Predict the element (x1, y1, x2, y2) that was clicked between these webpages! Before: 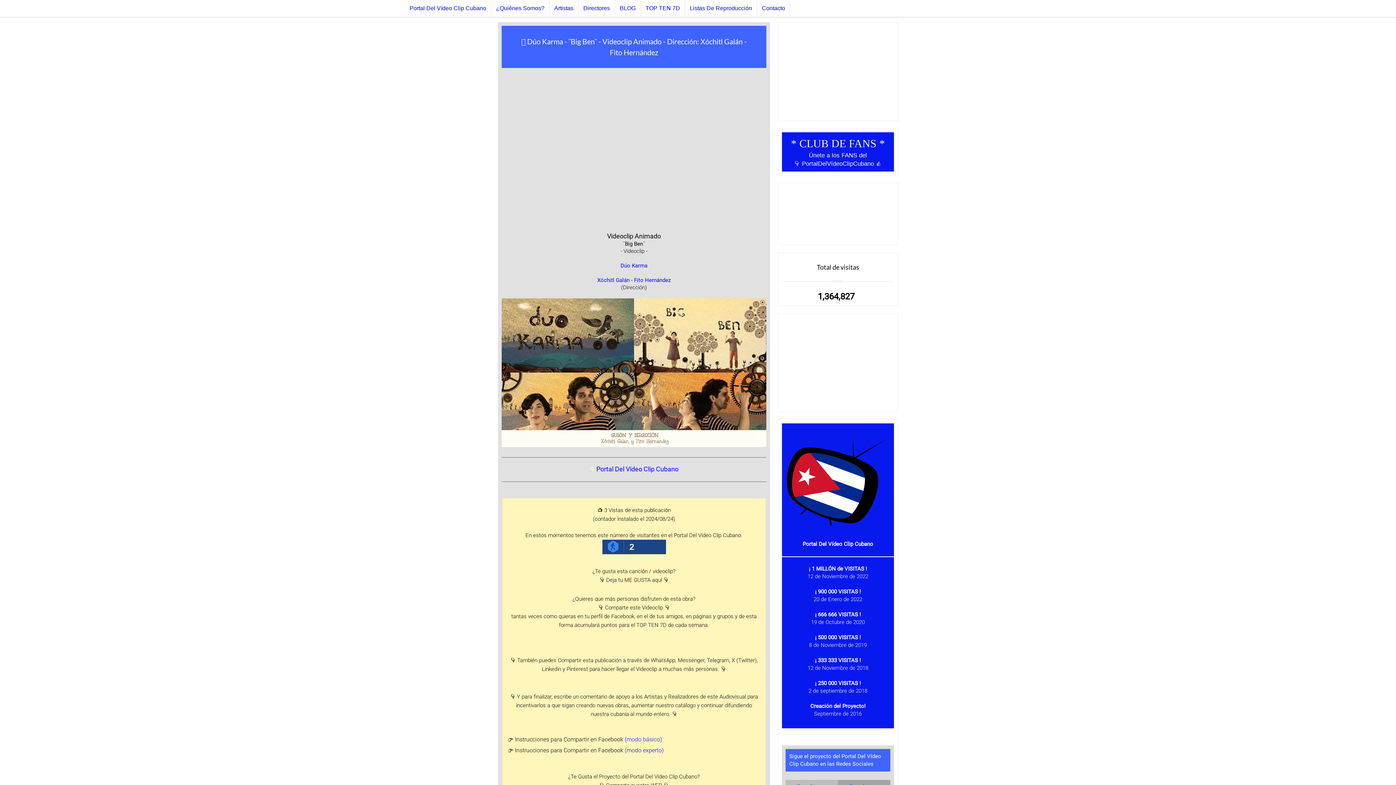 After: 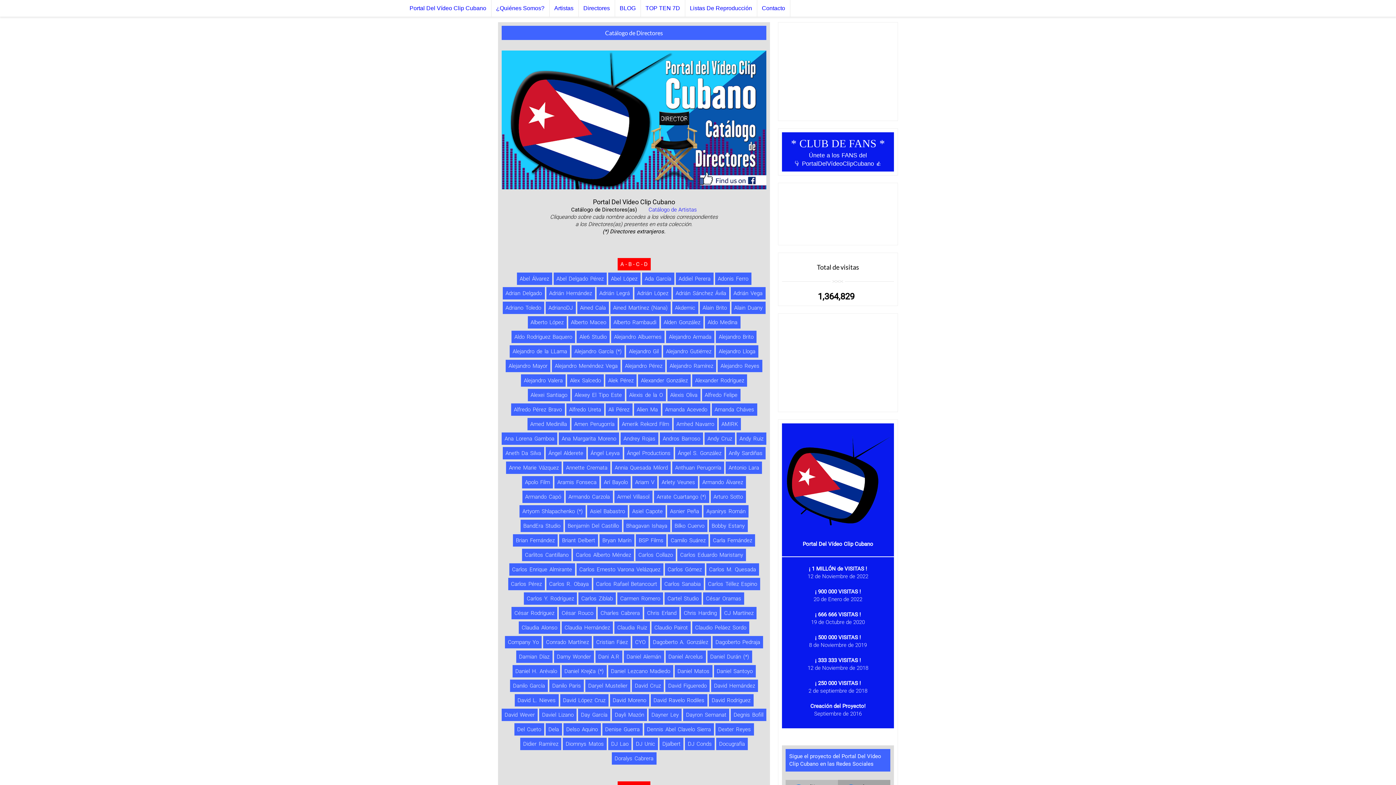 Action: bbox: (579, 1, 613, 15) label: Directores